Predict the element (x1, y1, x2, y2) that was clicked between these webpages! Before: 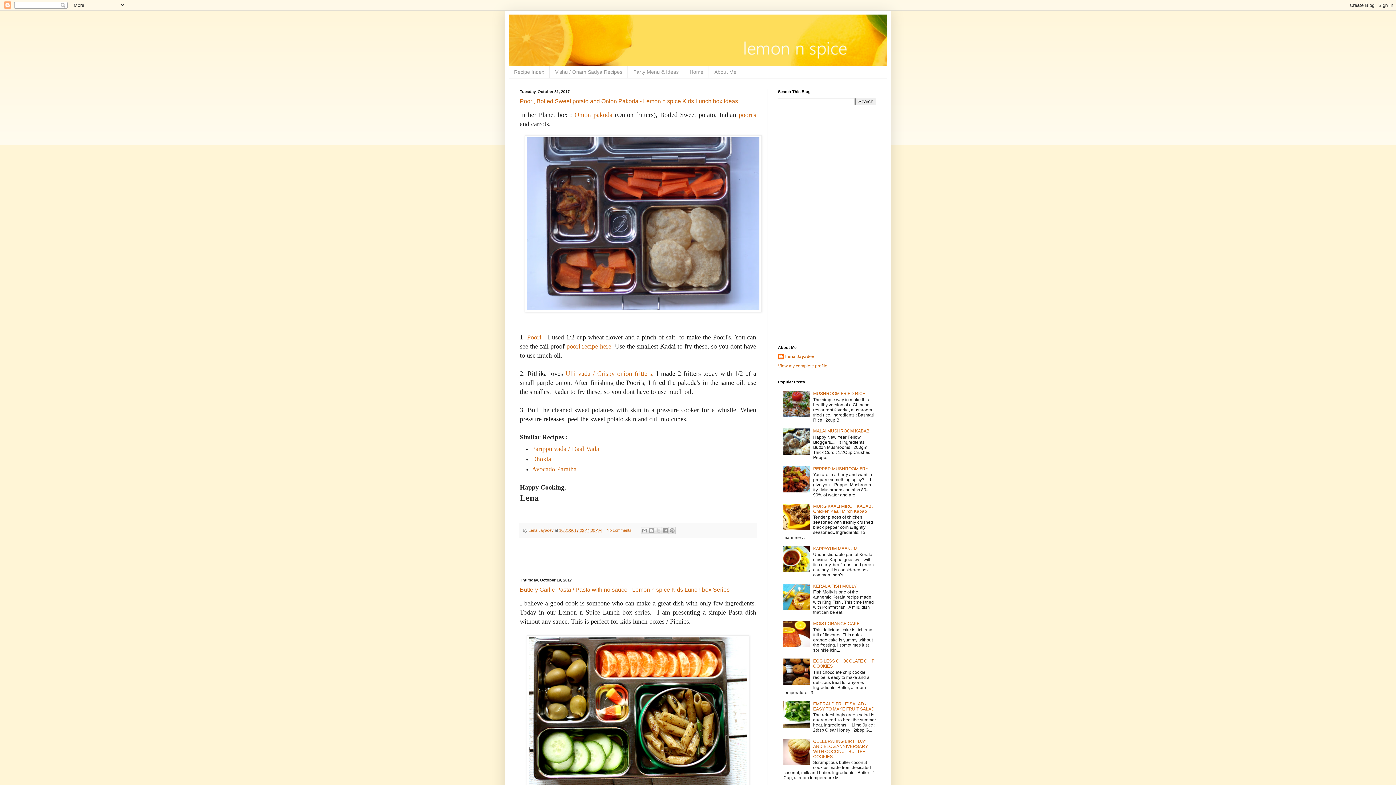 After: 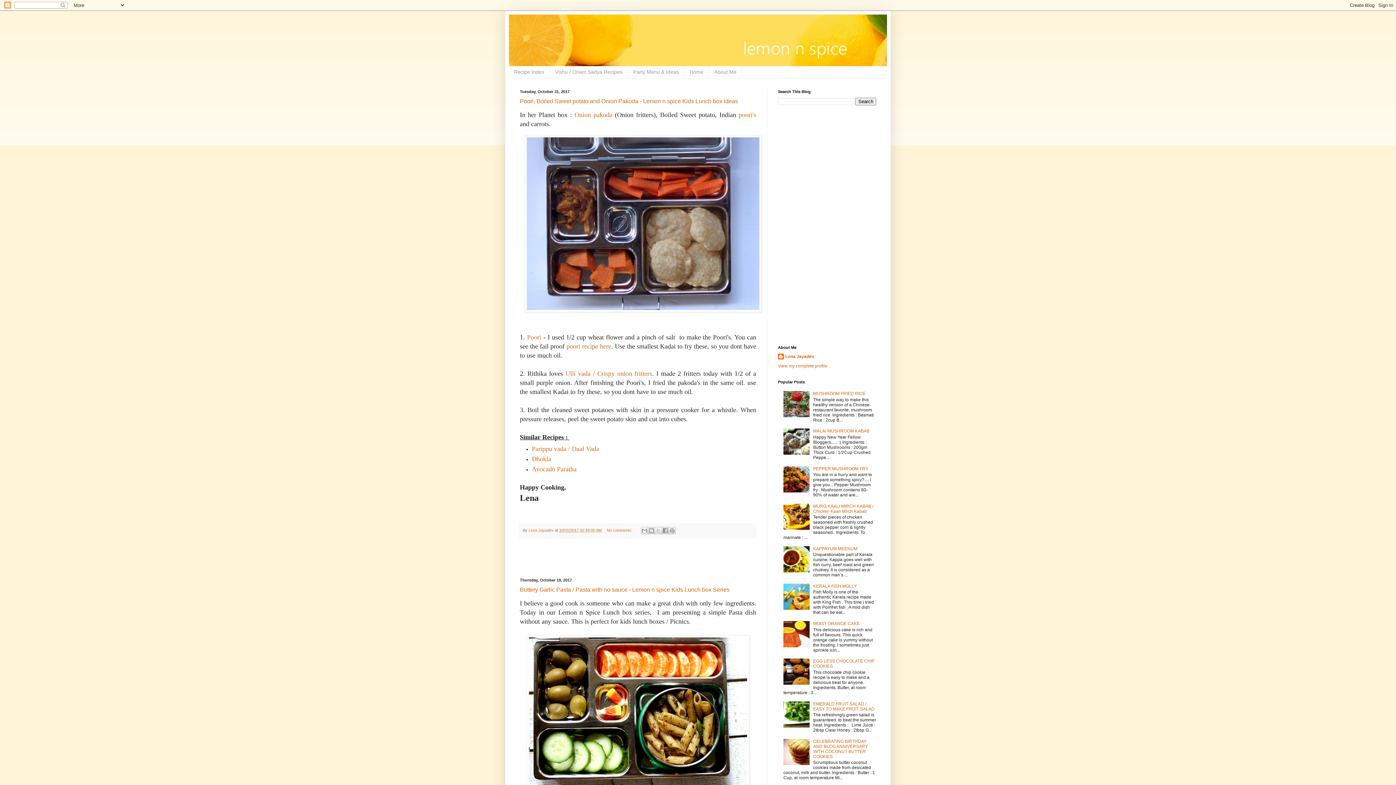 Action: bbox: (783, 451, 811, 456)